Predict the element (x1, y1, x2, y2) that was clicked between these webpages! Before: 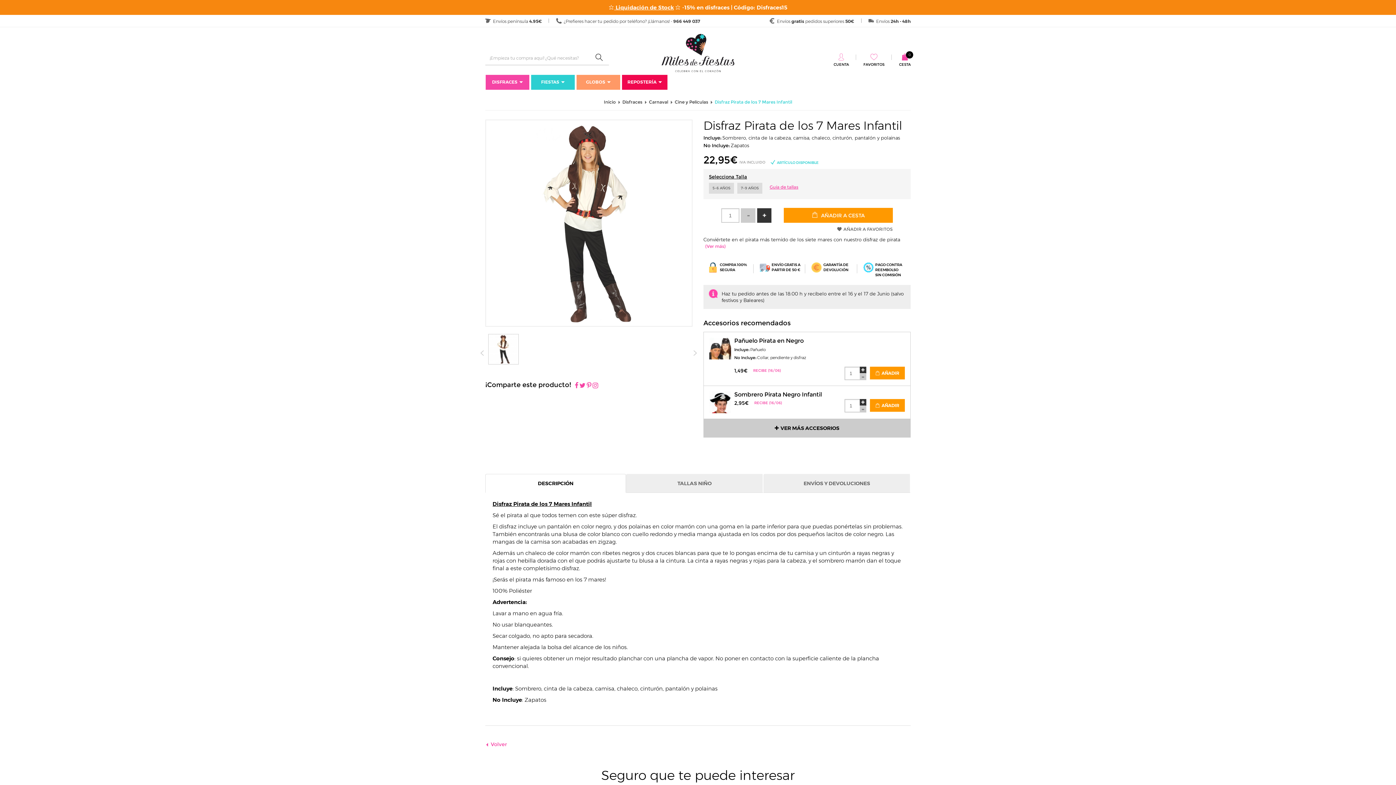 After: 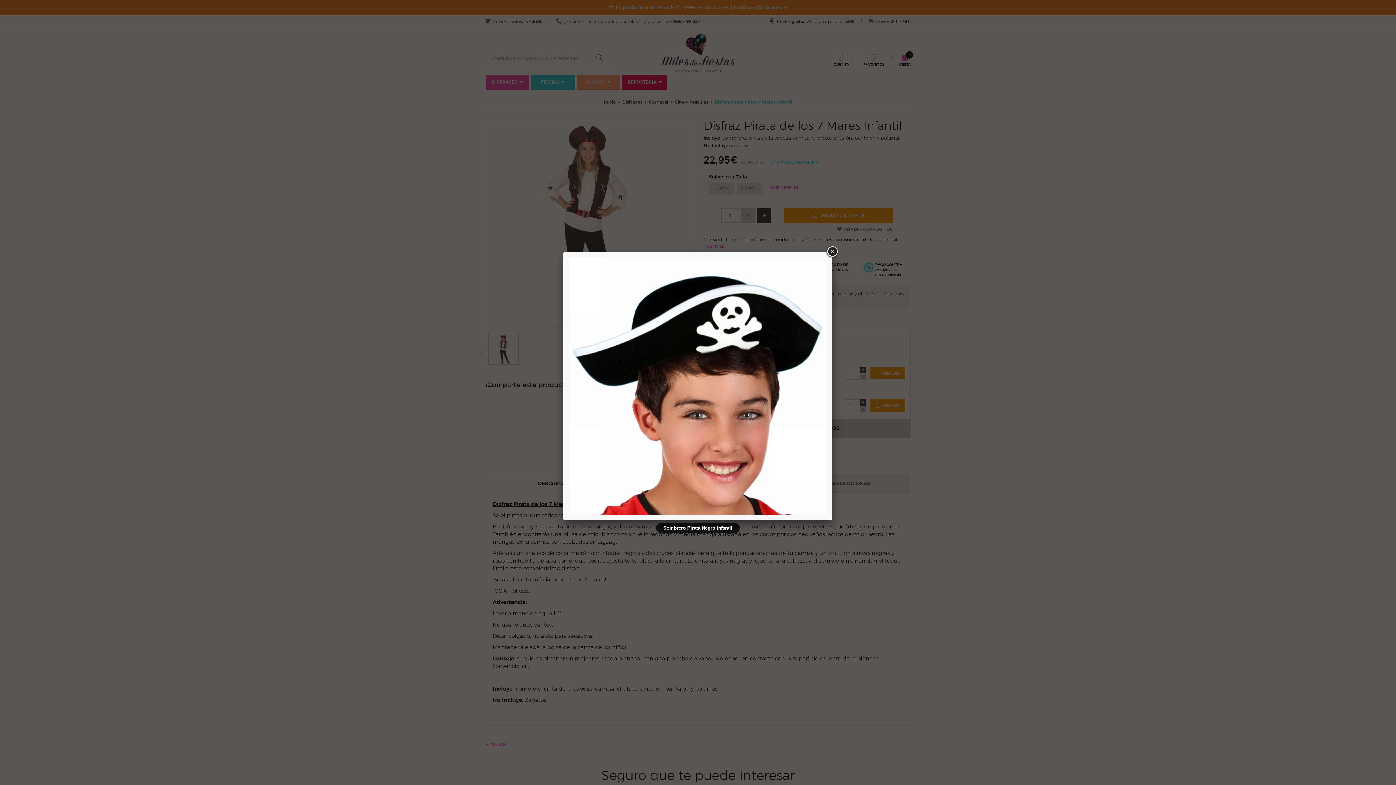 Action: bbox: (709, 398, 731, 405)